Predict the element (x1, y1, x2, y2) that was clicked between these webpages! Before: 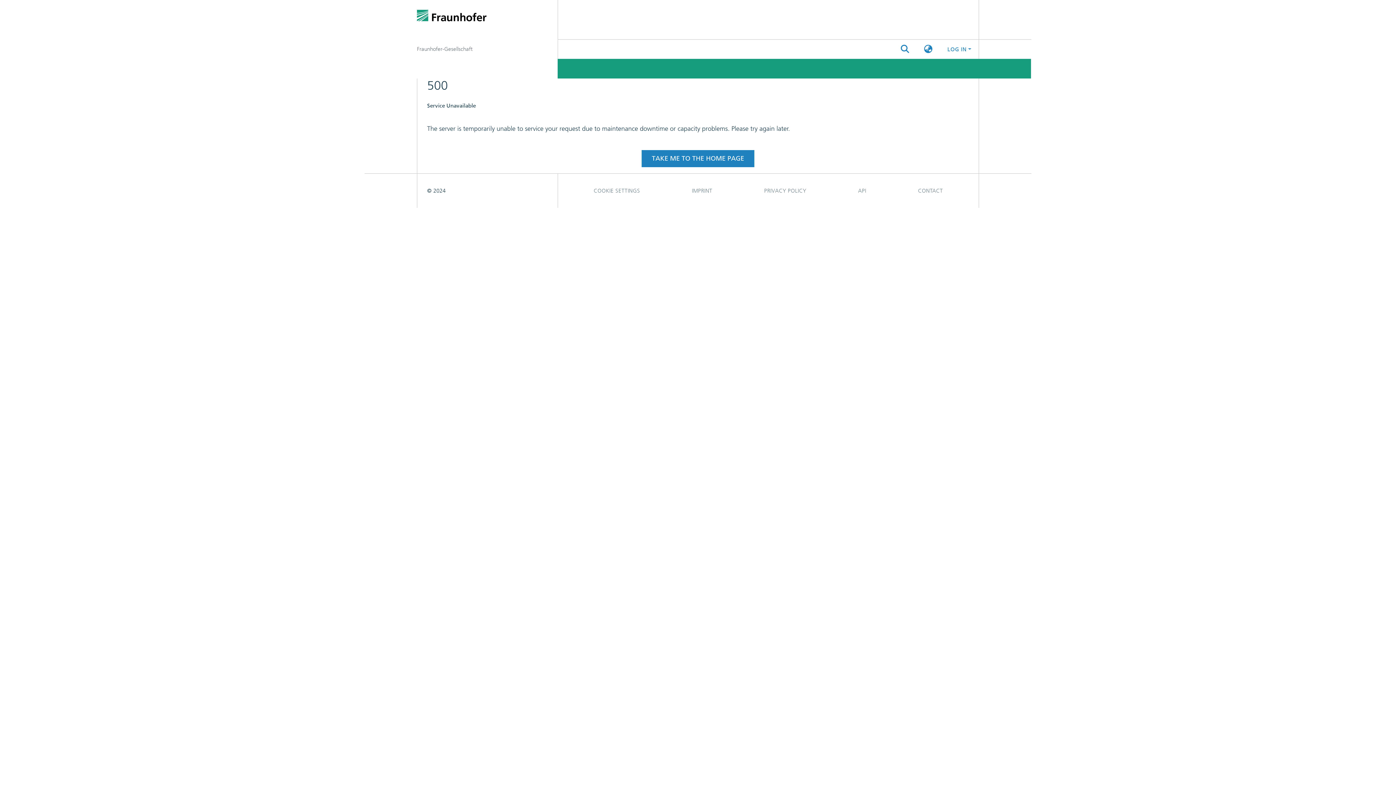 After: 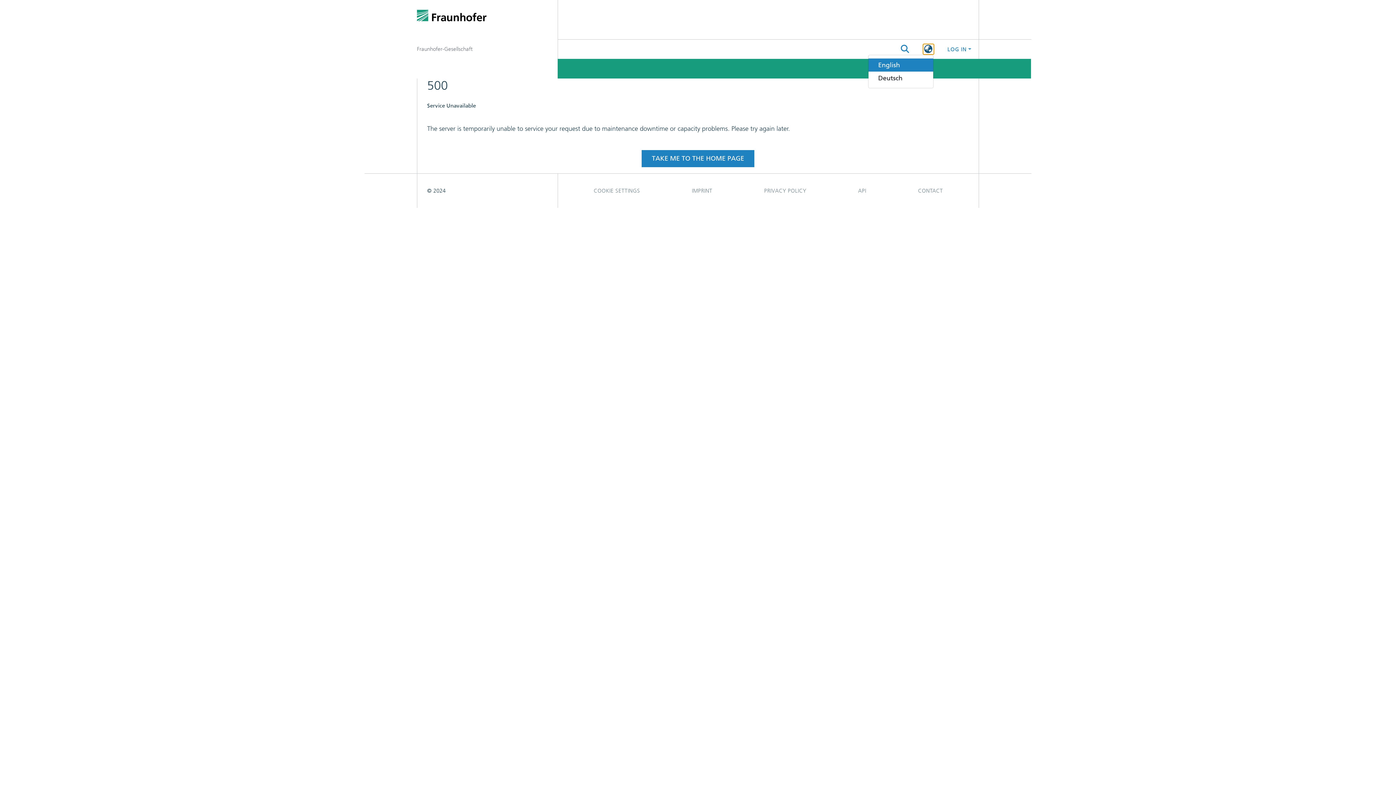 Action: label: Language switch bbox: (923, 44, 933, 54)